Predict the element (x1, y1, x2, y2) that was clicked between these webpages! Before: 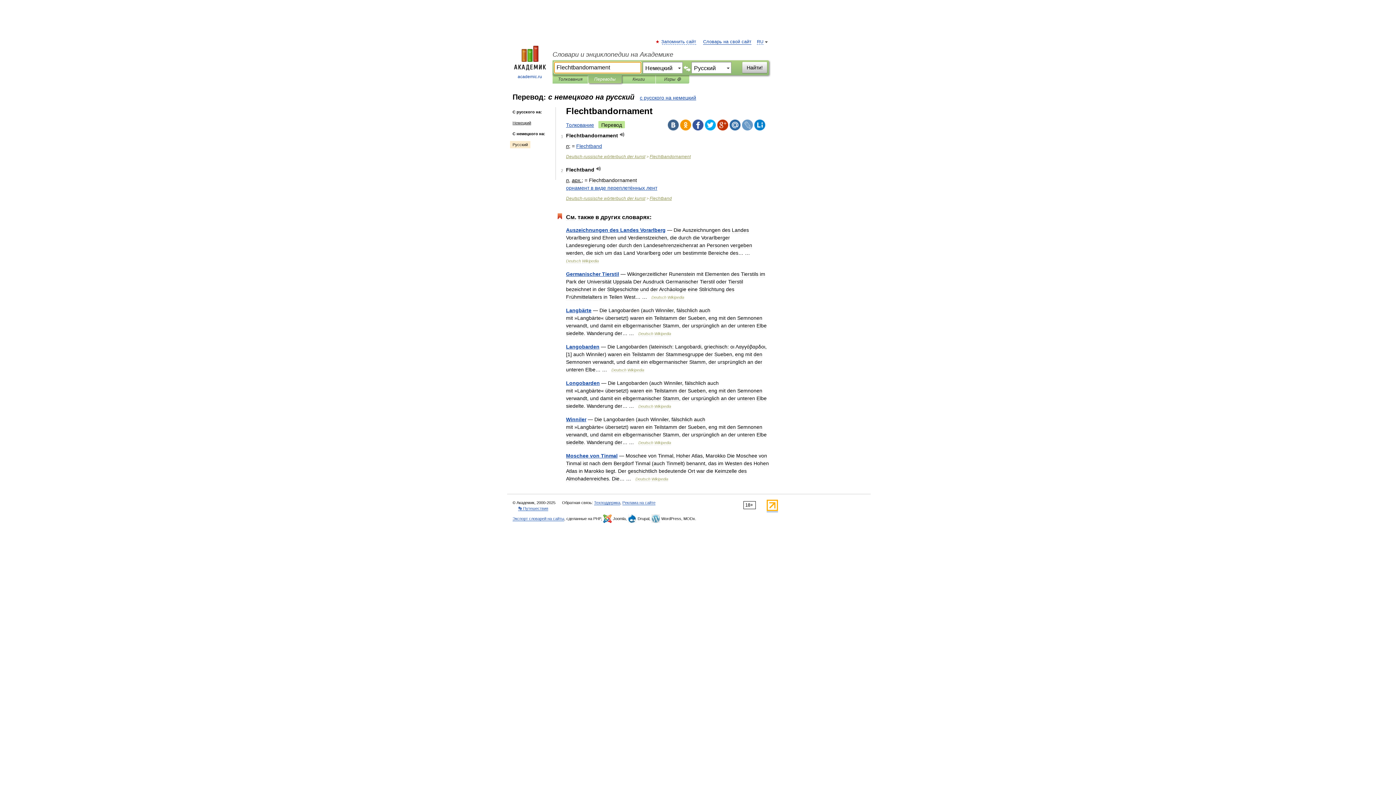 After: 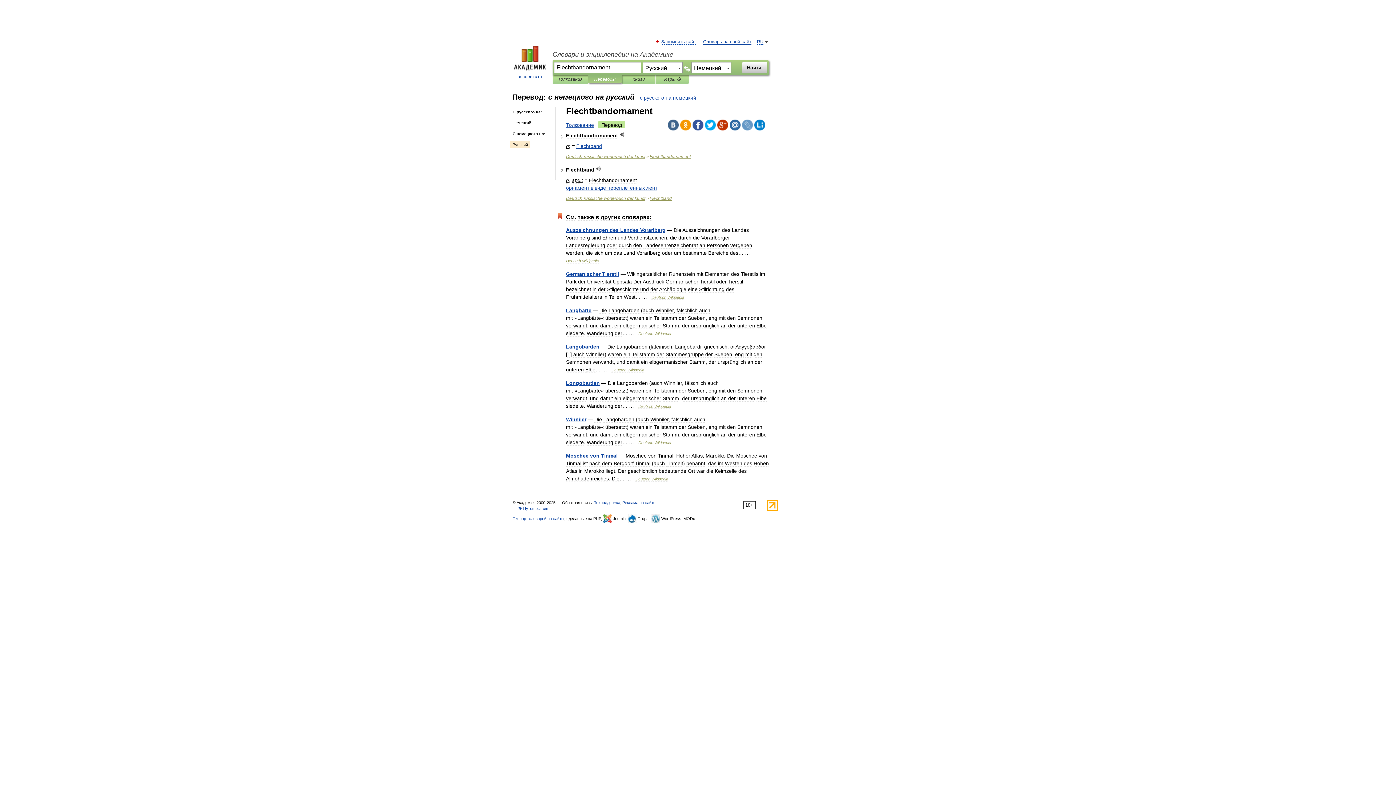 Action: label:   bbox: (684, 65, 690, 71)